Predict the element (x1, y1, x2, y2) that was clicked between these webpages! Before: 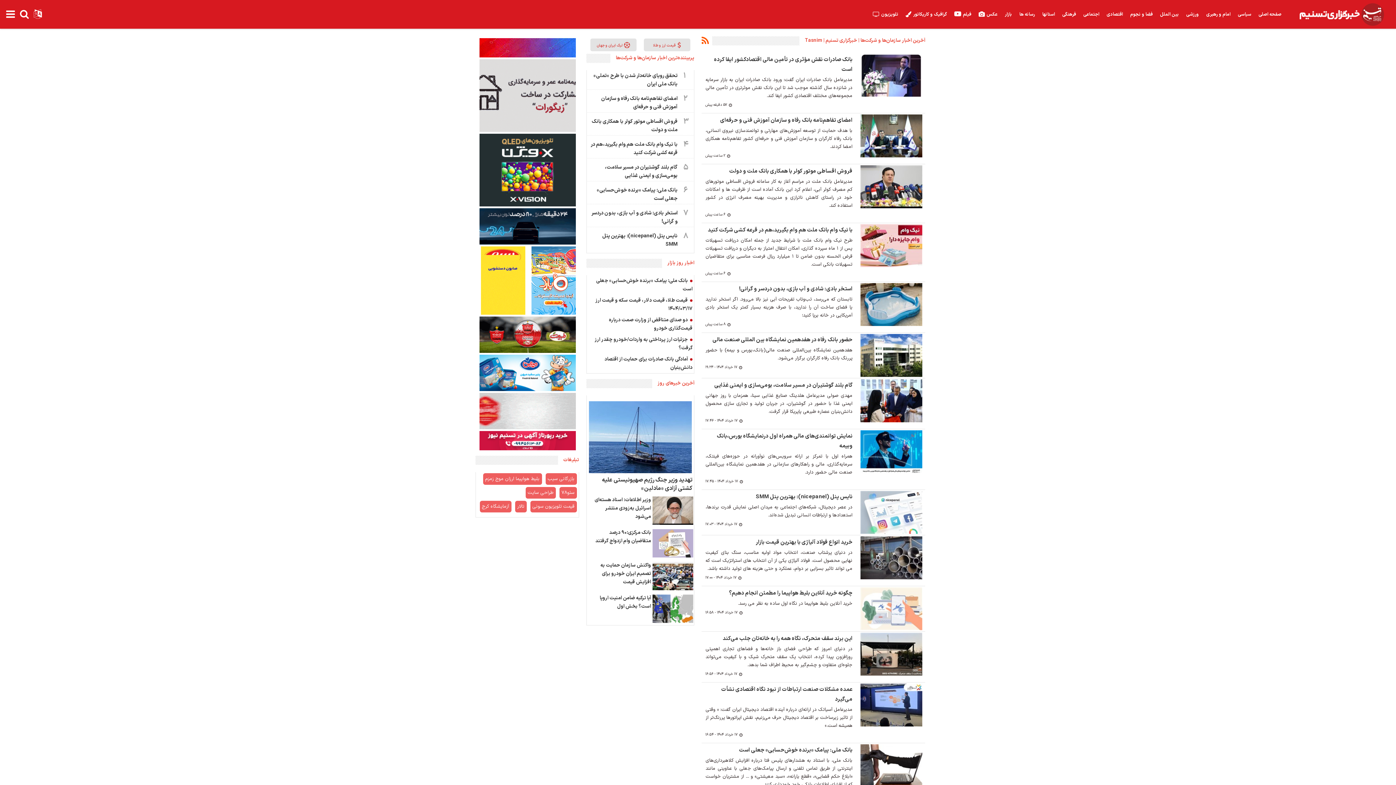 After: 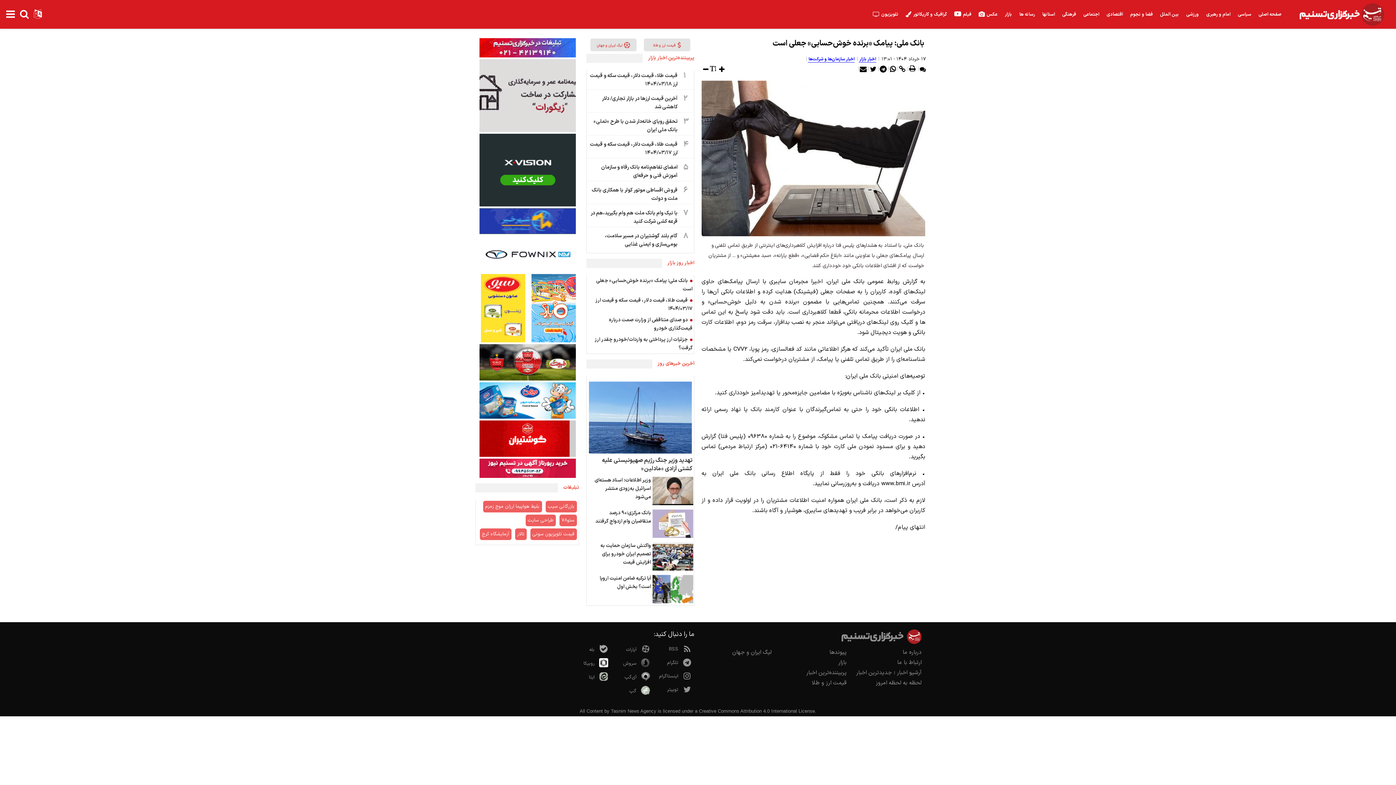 Action: bbox: (587, 185, 693, 207) label: ۶
بانک ملی: پیامک «برنده خوش‌حسابی» جعلی است